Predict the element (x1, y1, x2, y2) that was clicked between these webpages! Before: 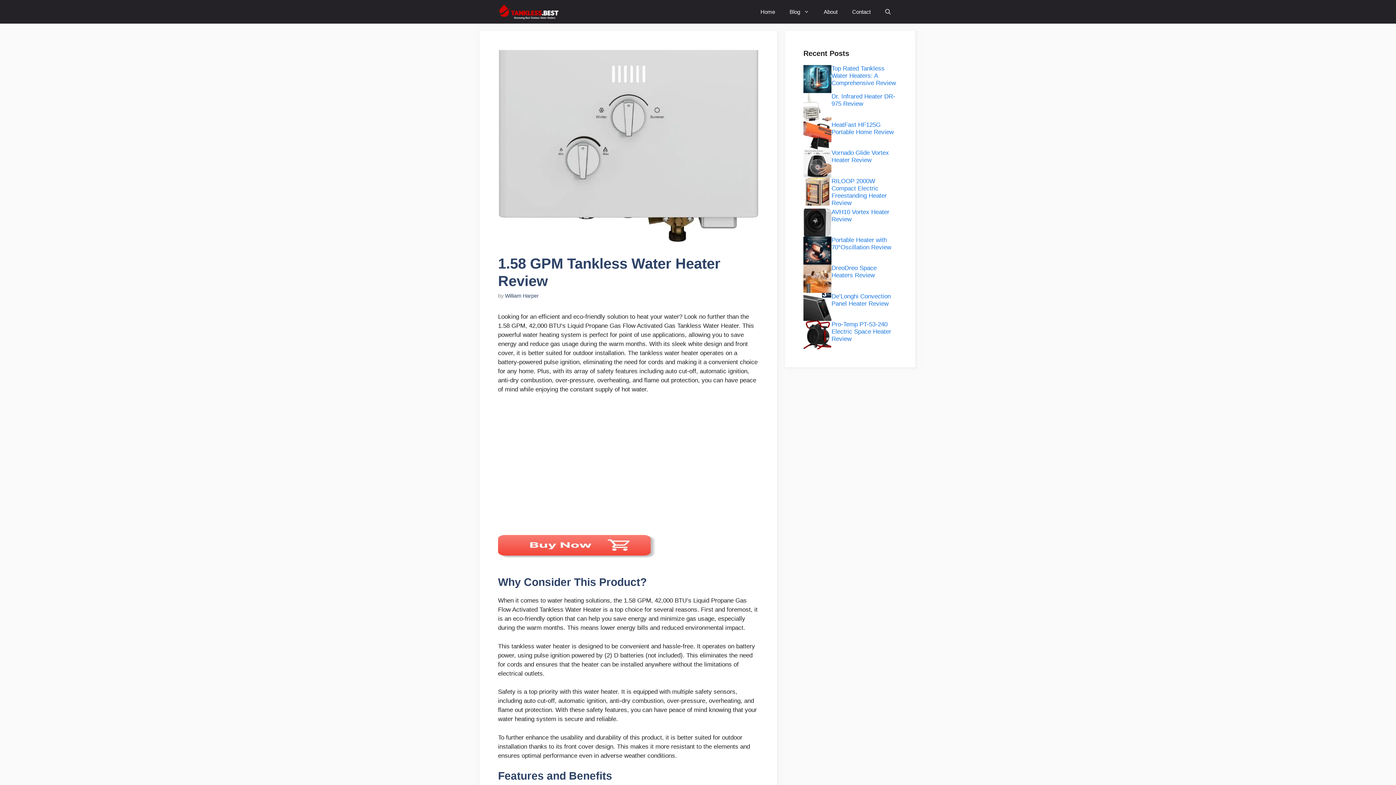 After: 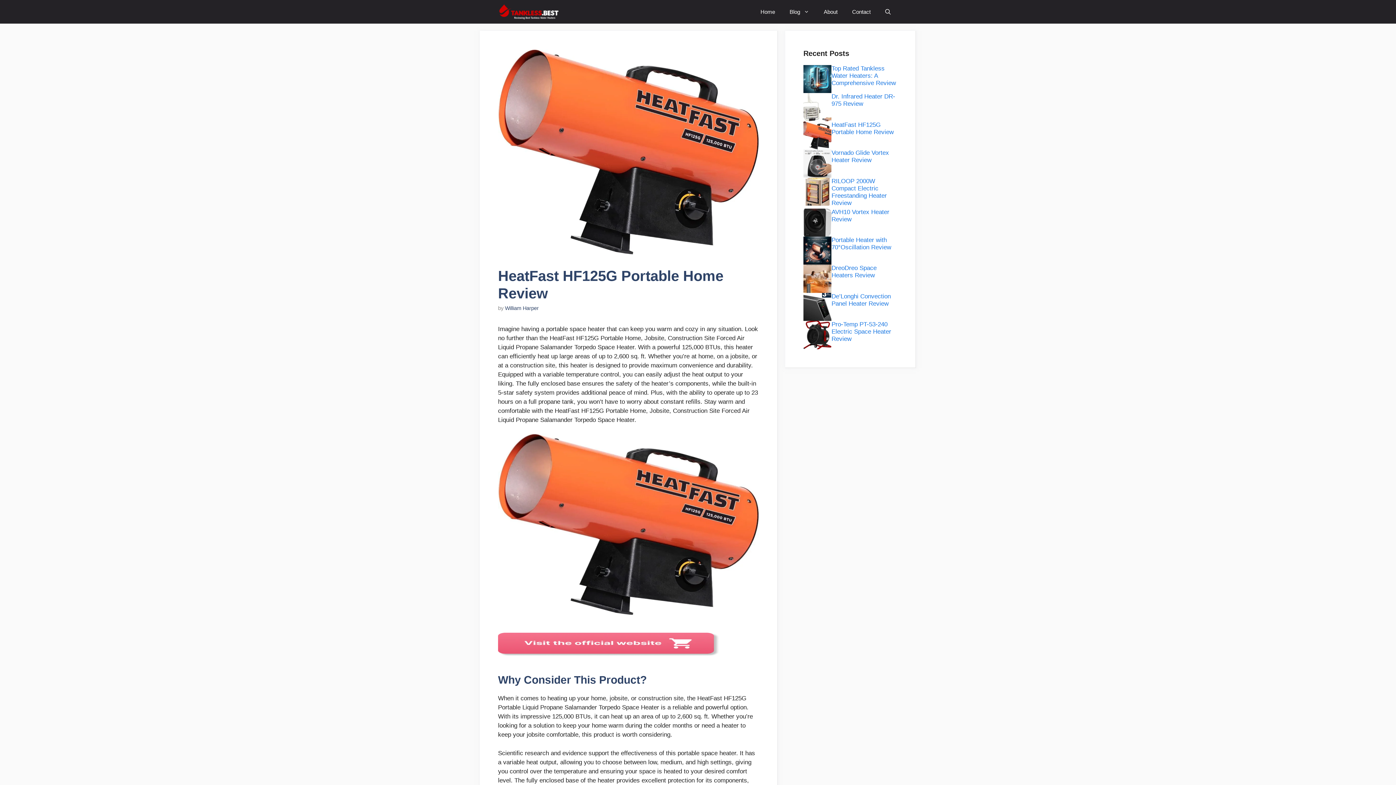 Action: label: HeatFast HF125G Portable Home Review bbox: (831, 121, 893, 135)